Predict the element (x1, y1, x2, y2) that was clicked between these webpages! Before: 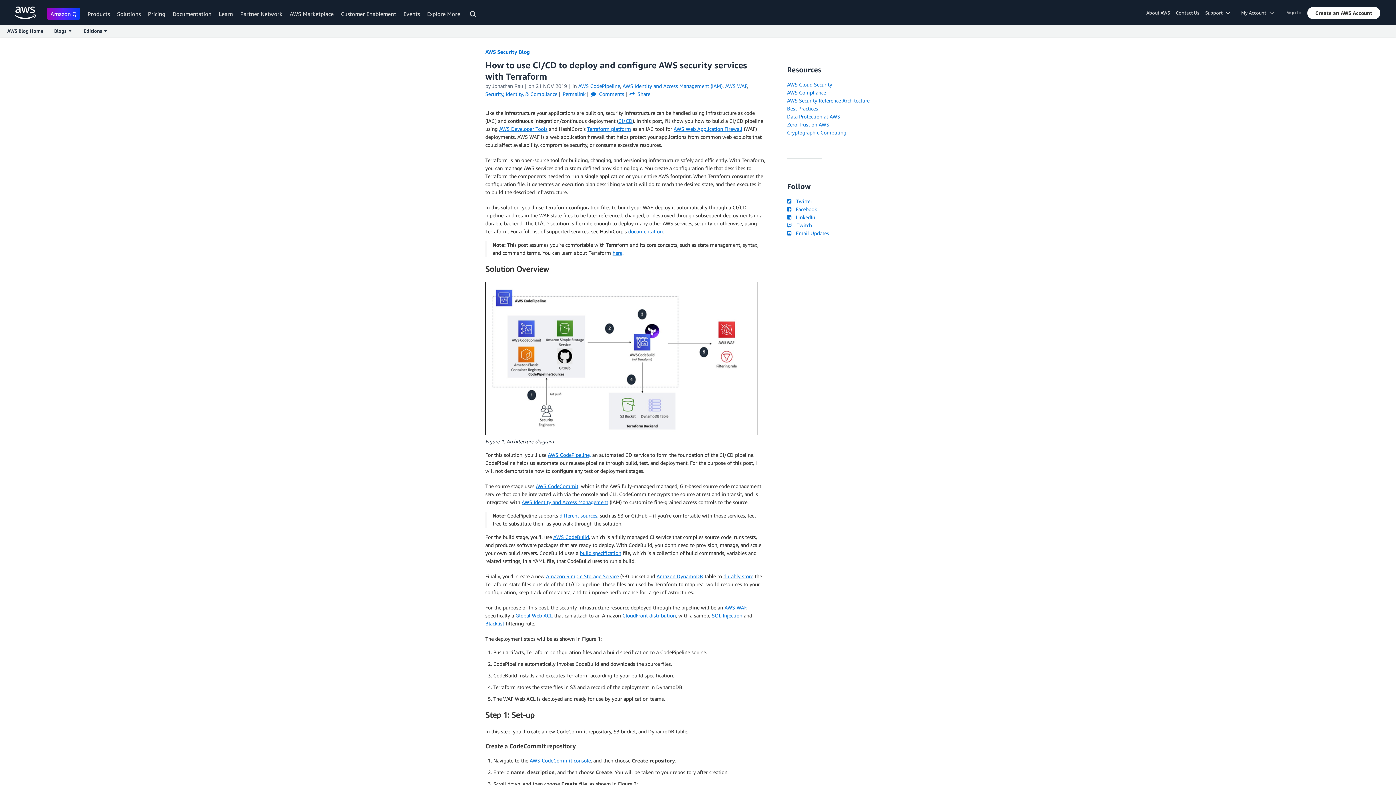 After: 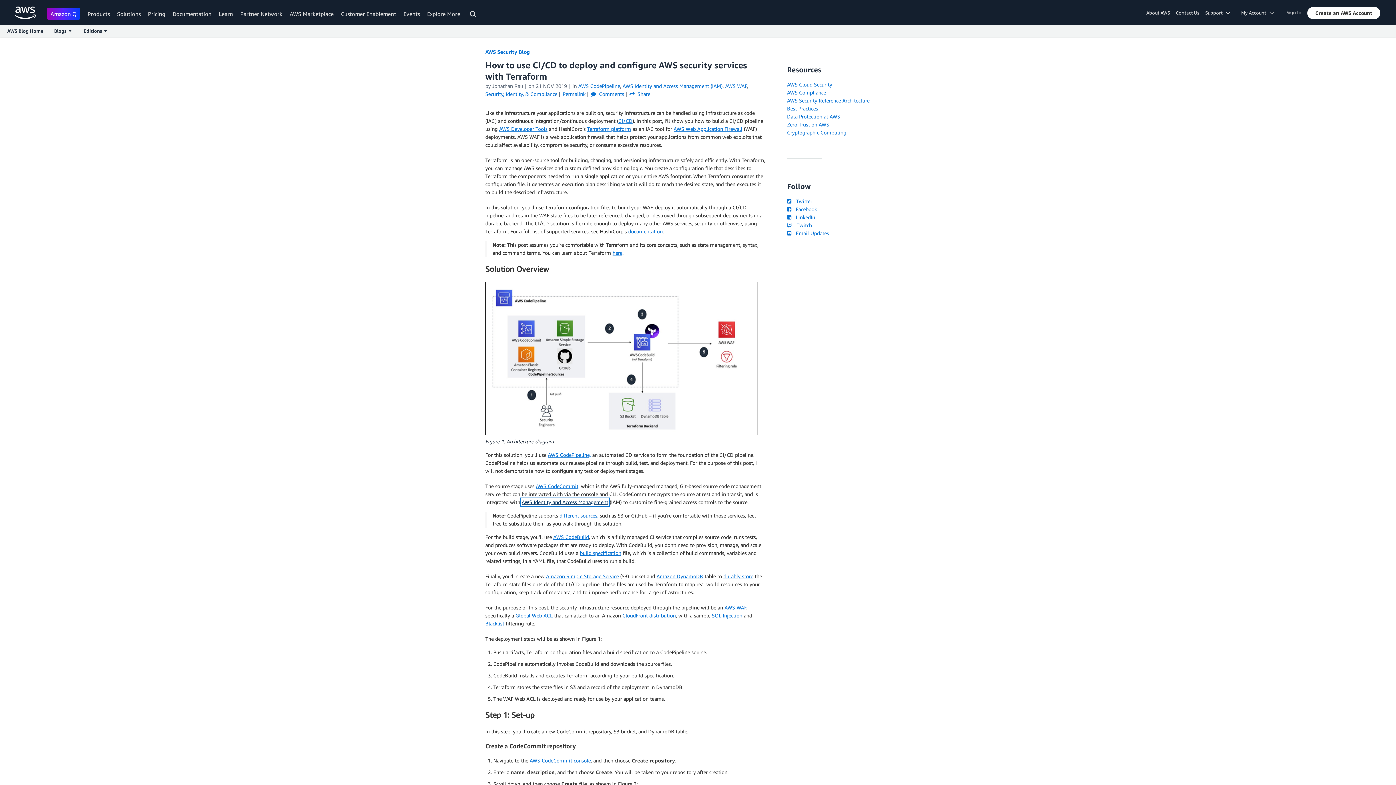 Action: bbox: (521, 499, 608, 505) label: AWS Identity and Access Management